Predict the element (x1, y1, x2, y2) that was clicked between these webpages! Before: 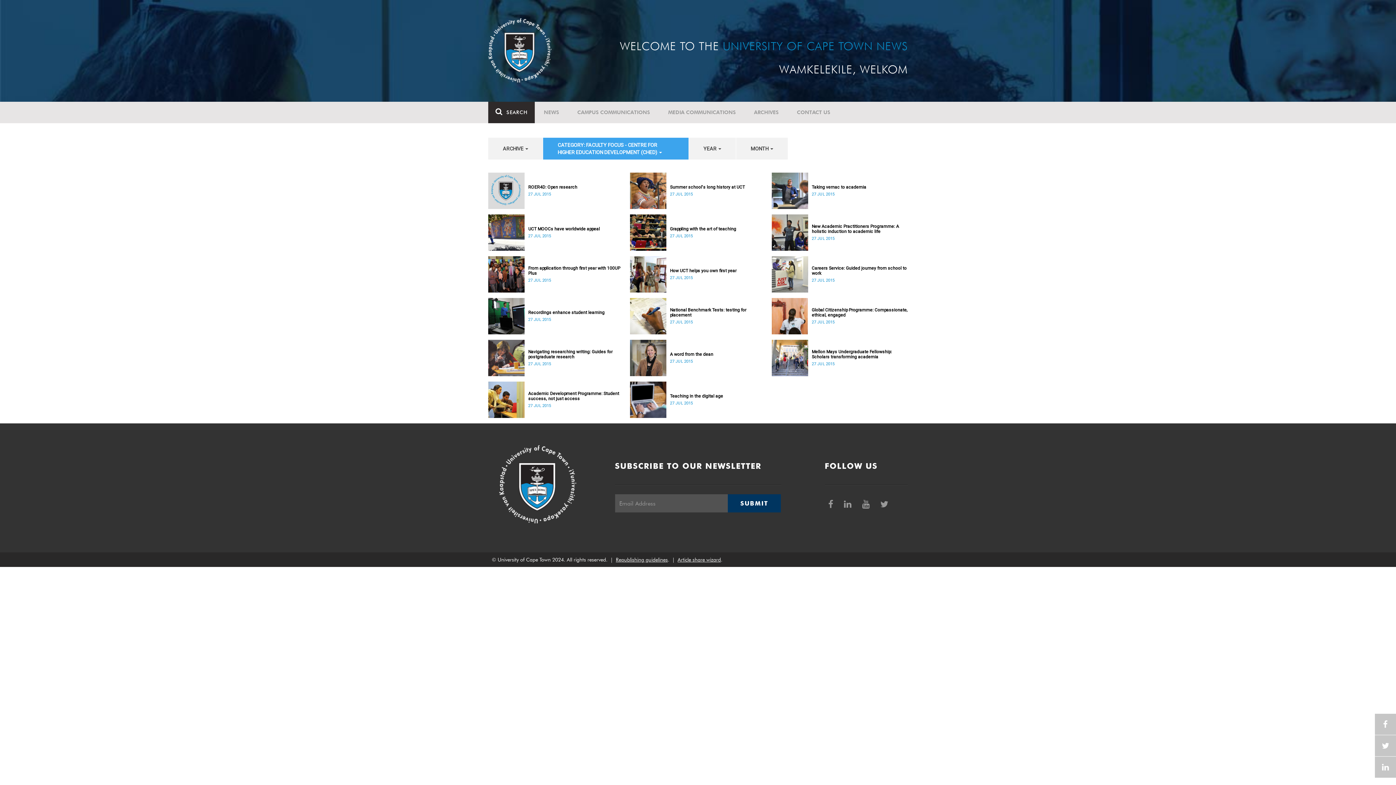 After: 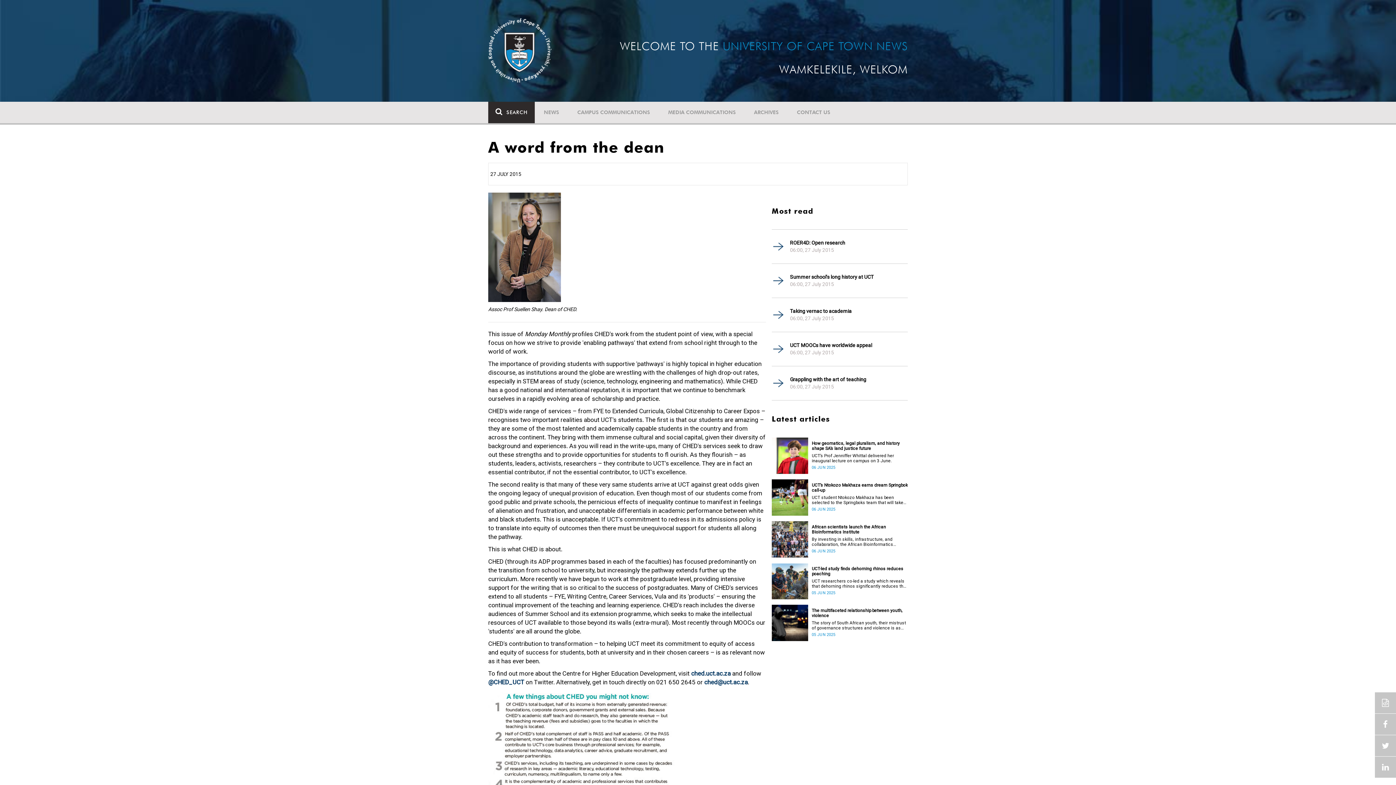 Action: bbox: (670, 352, 766, 357) label: A word from the dean